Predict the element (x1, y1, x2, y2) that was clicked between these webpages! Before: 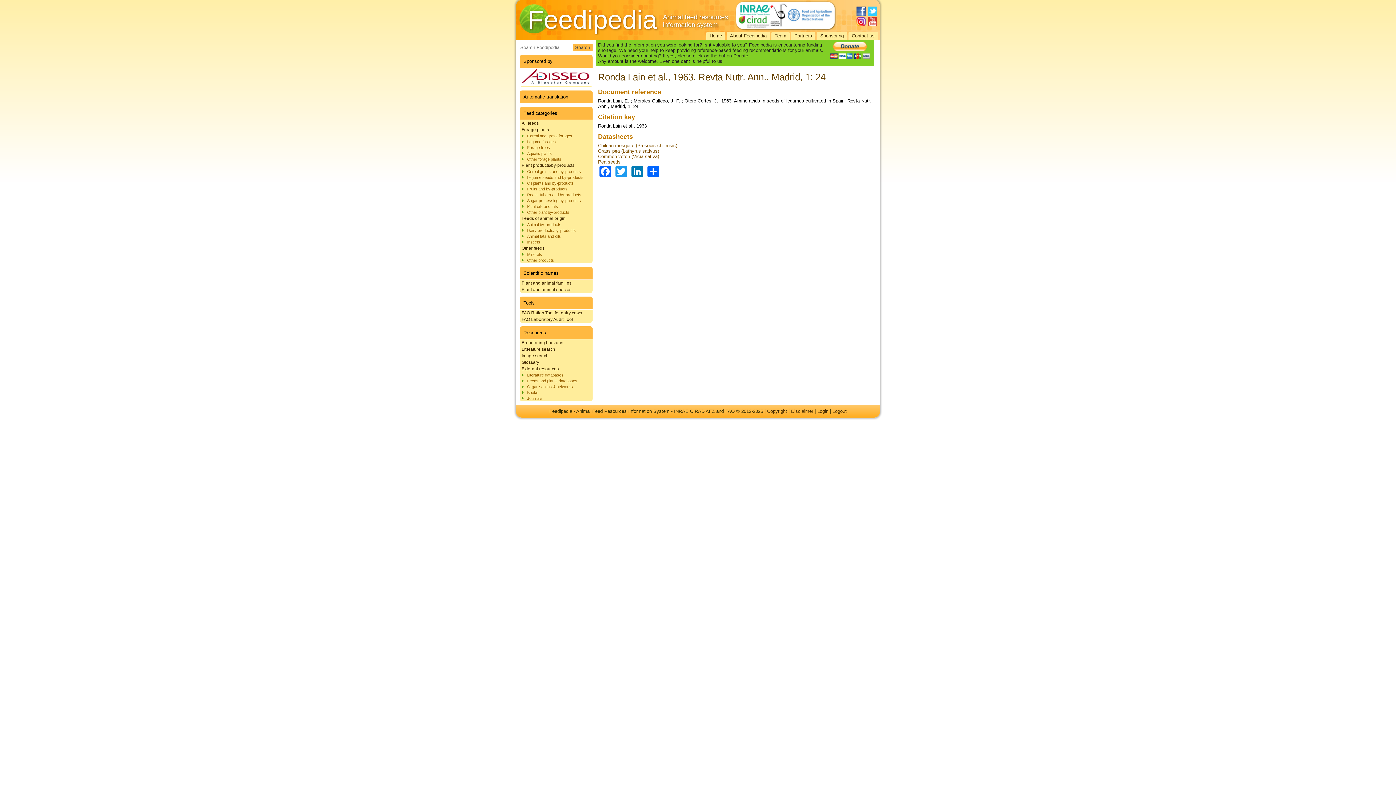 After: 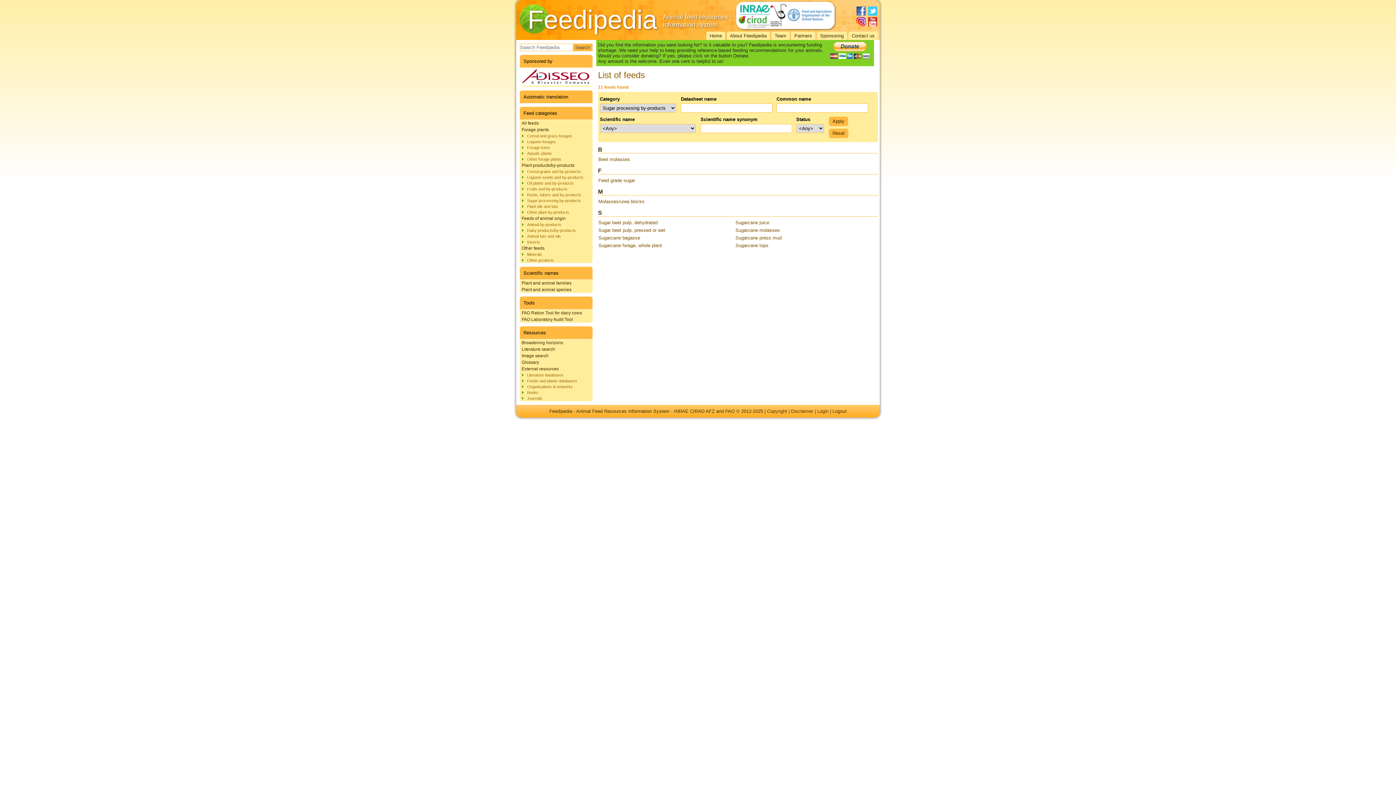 Action: label: Sugar processing by-products bbox: (520, 197, 592, 203)